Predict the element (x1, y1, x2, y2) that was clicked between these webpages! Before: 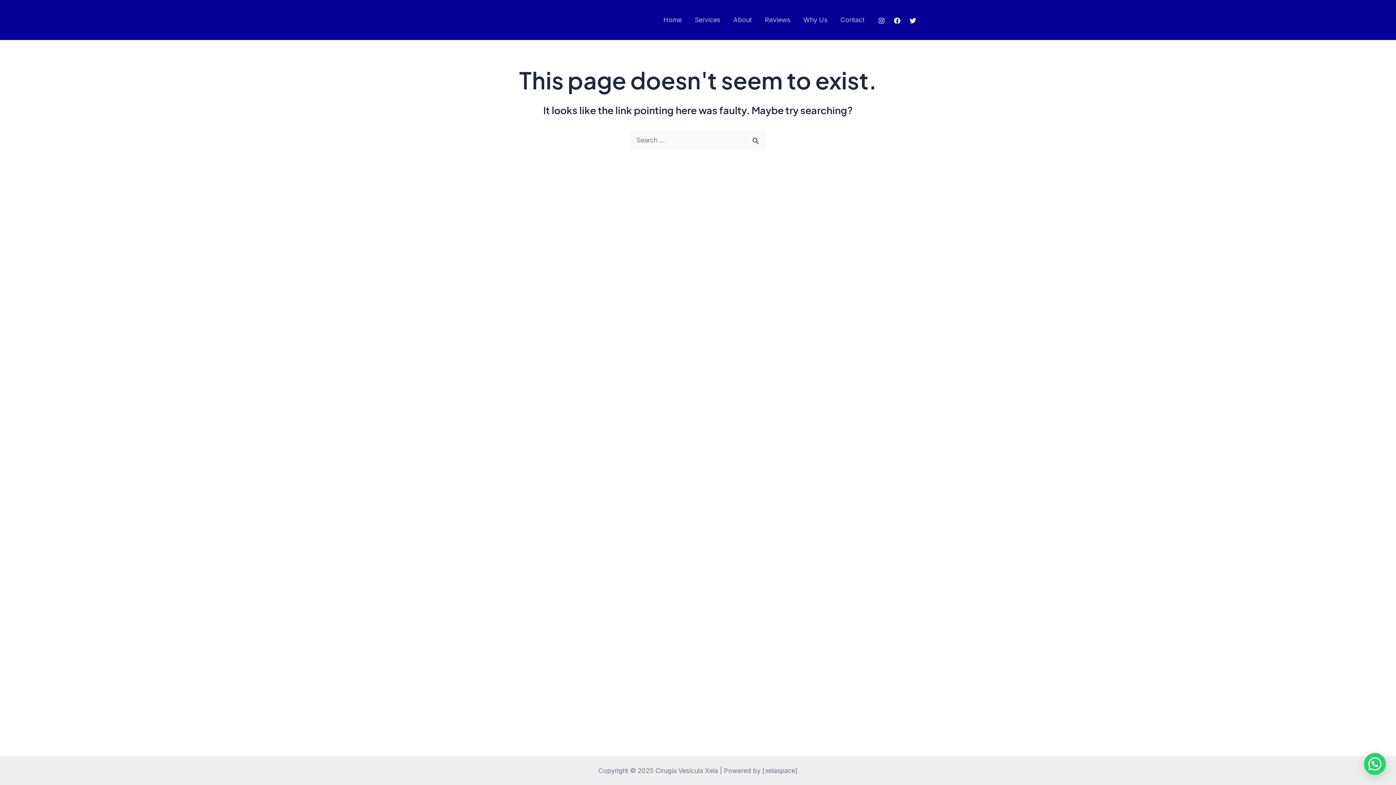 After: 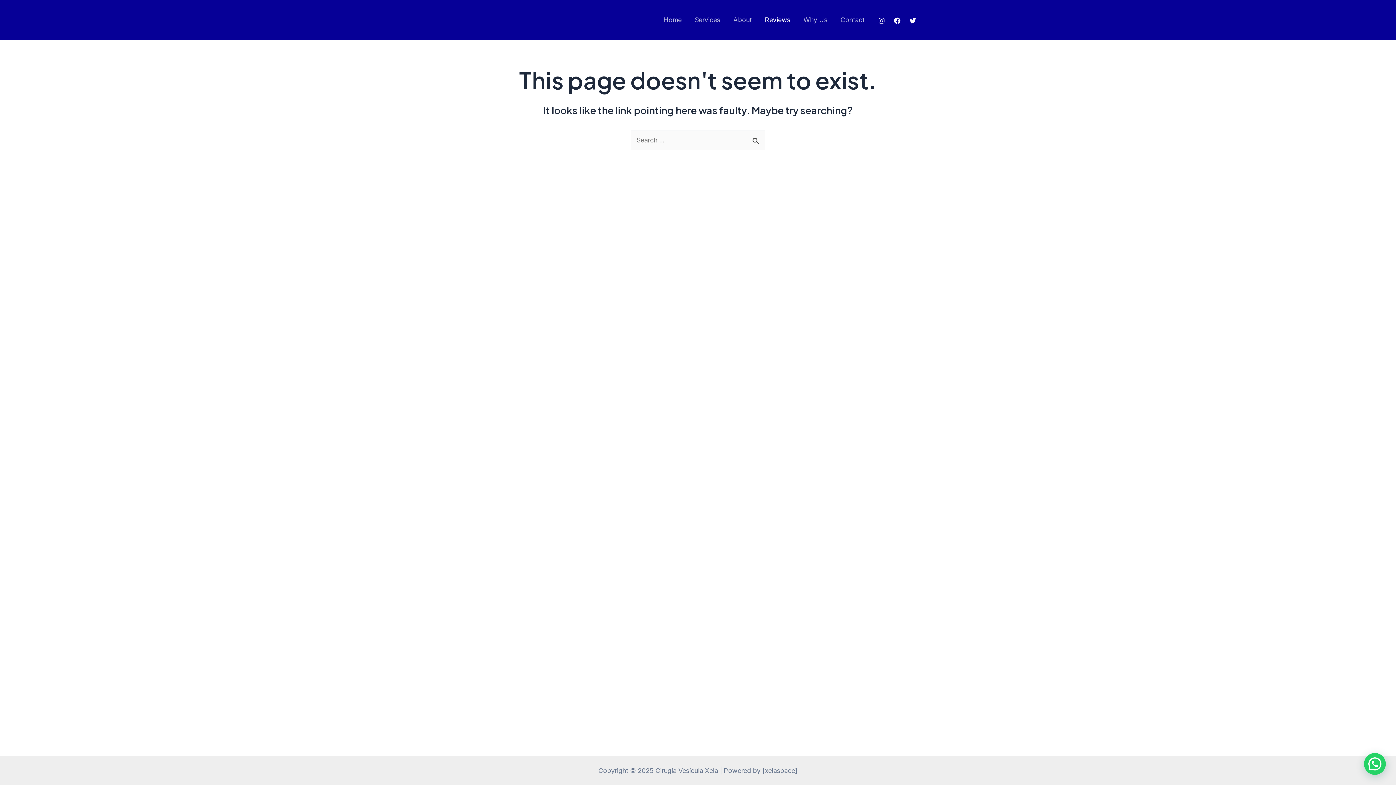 Action: bbox: (758, 0, 797, 40) label: Reviews